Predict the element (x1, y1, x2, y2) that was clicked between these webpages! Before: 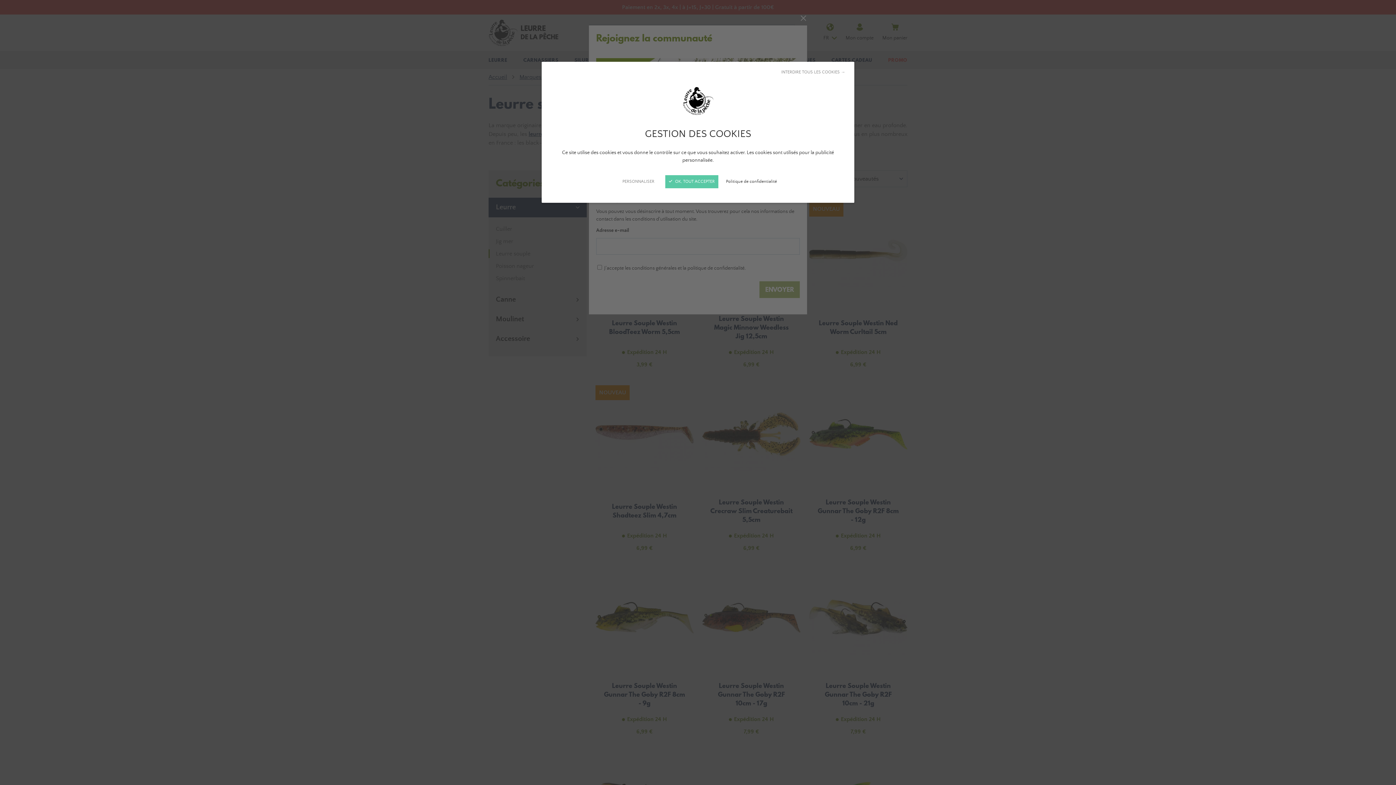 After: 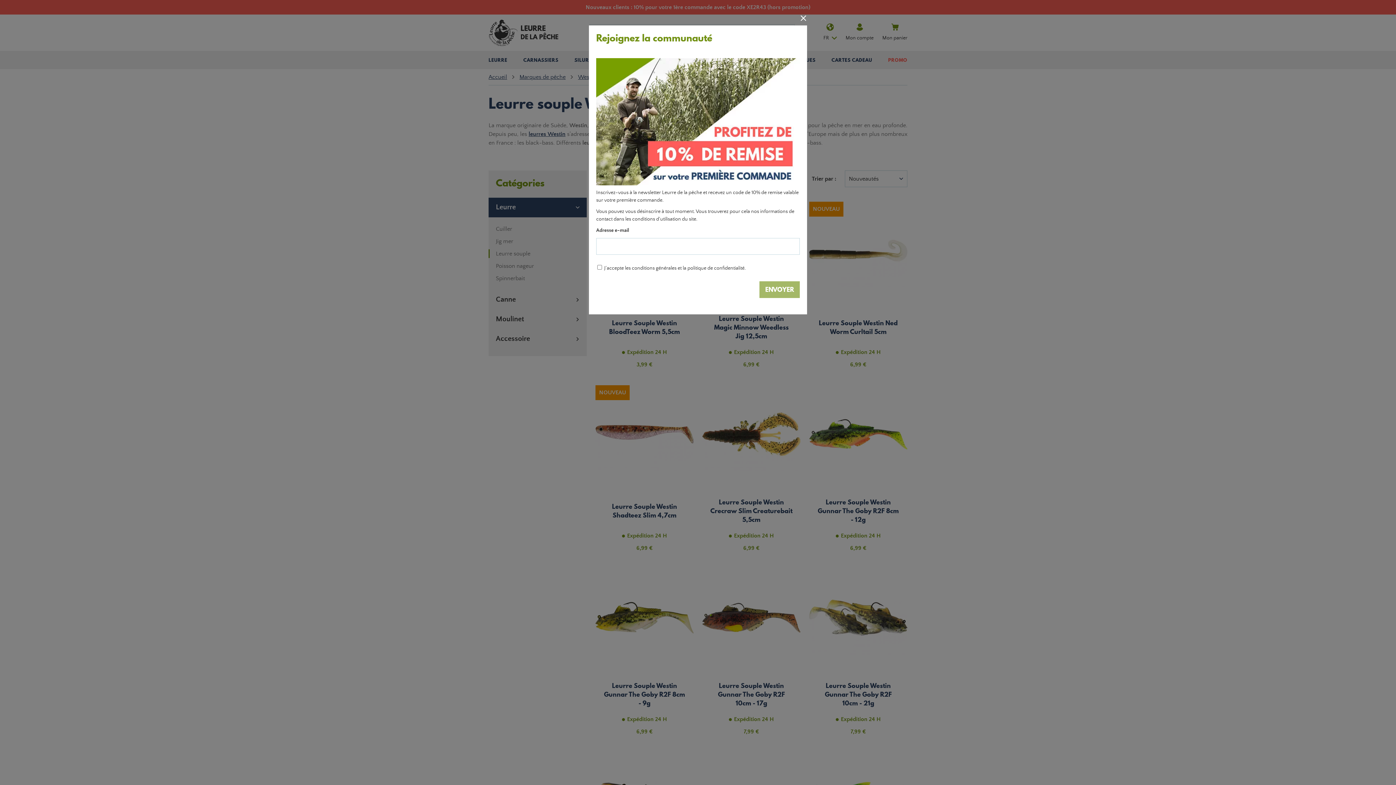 Action: label: INTERDIRE TOUS LES COOKIES → bbox: (781, 68, 845, 75)